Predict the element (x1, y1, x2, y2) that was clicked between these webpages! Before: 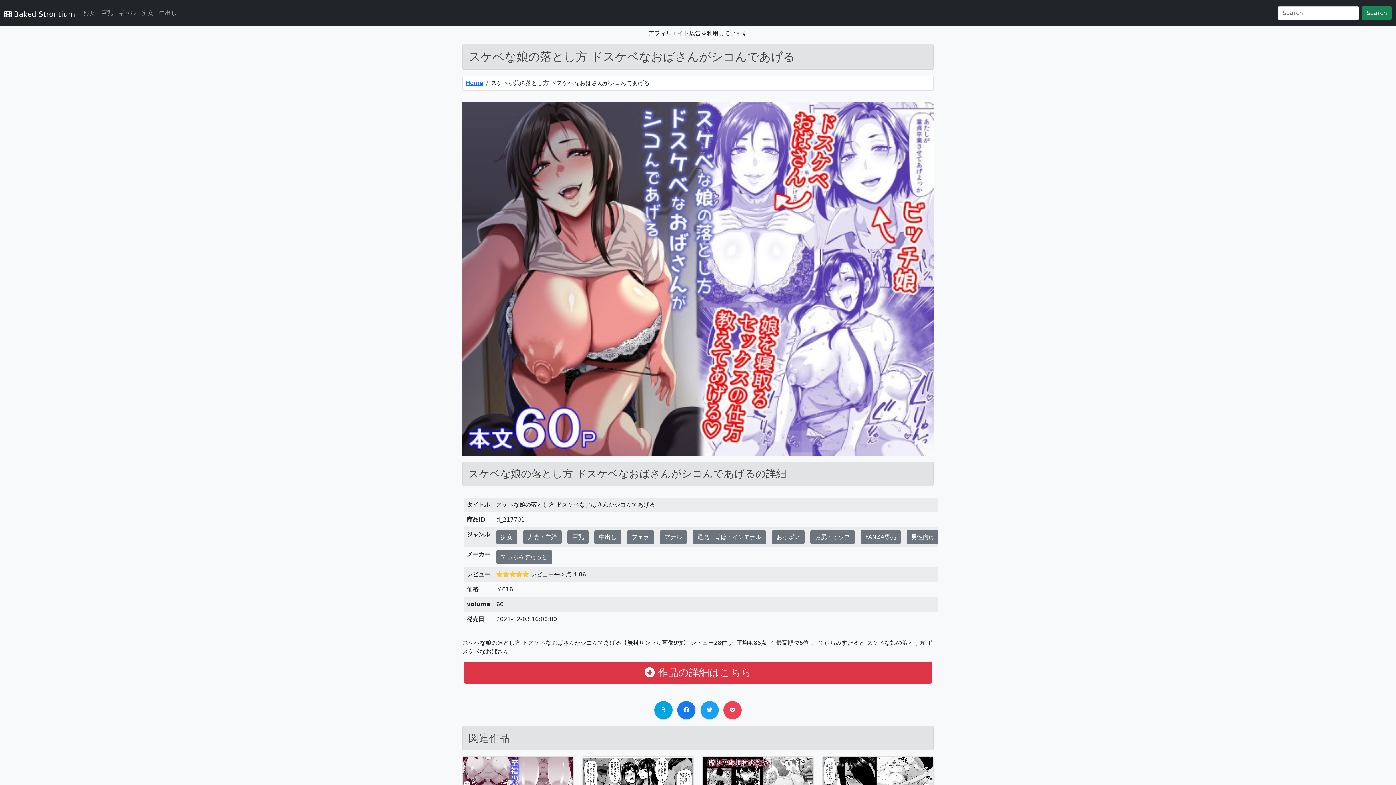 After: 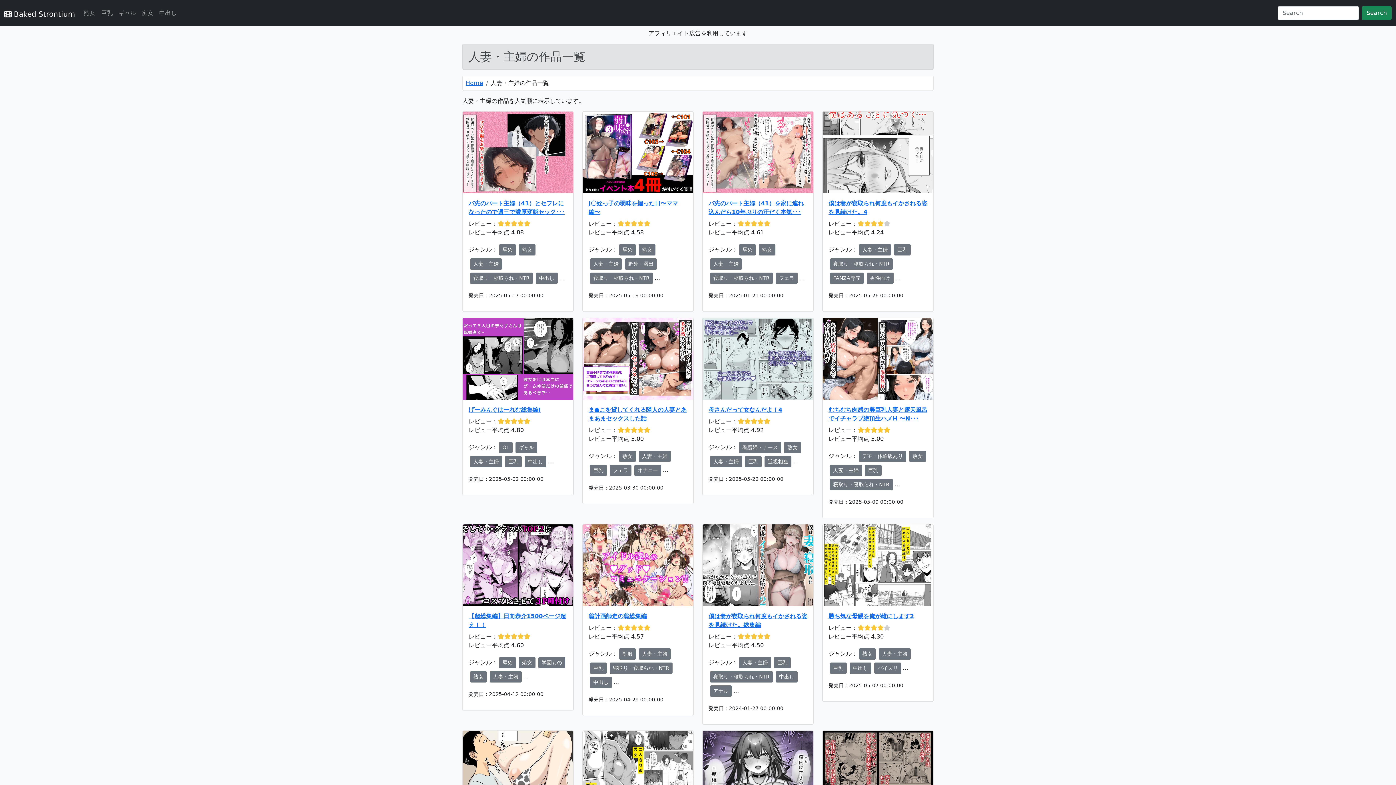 Action: label: 人妻・主婦 bbox: (523, 530, 561, 544)